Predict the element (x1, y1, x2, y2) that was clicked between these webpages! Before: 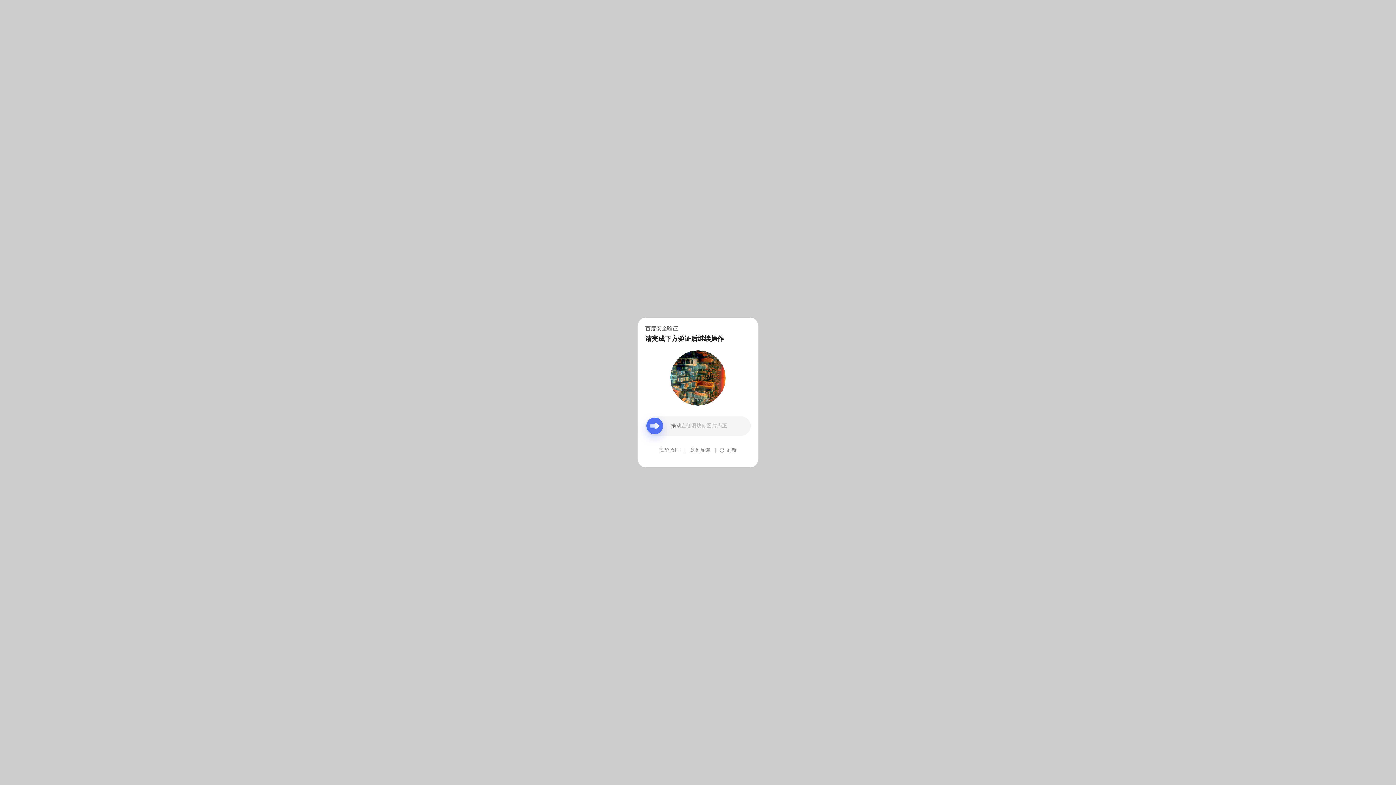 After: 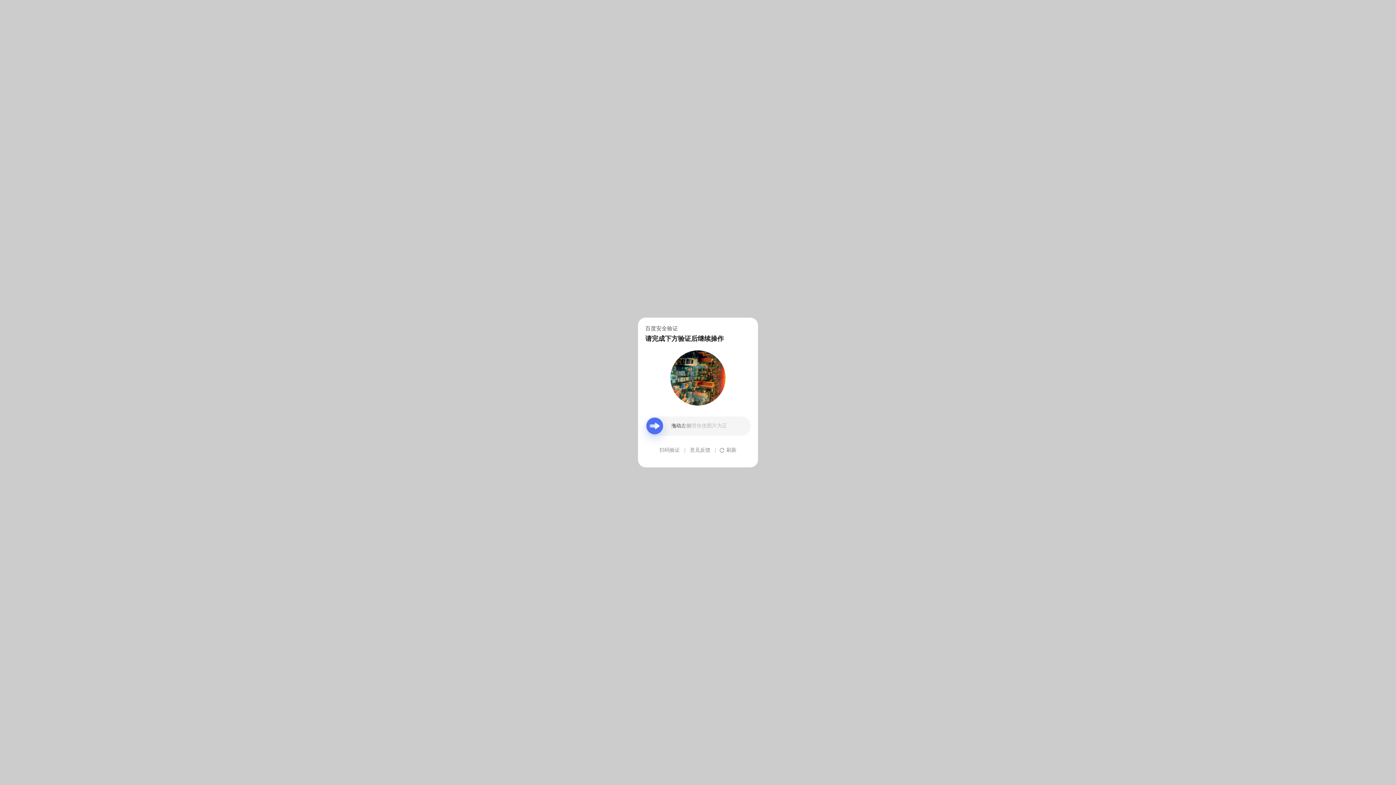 Action: bbox: (690, 439, 710, 461) label: 意见反馈